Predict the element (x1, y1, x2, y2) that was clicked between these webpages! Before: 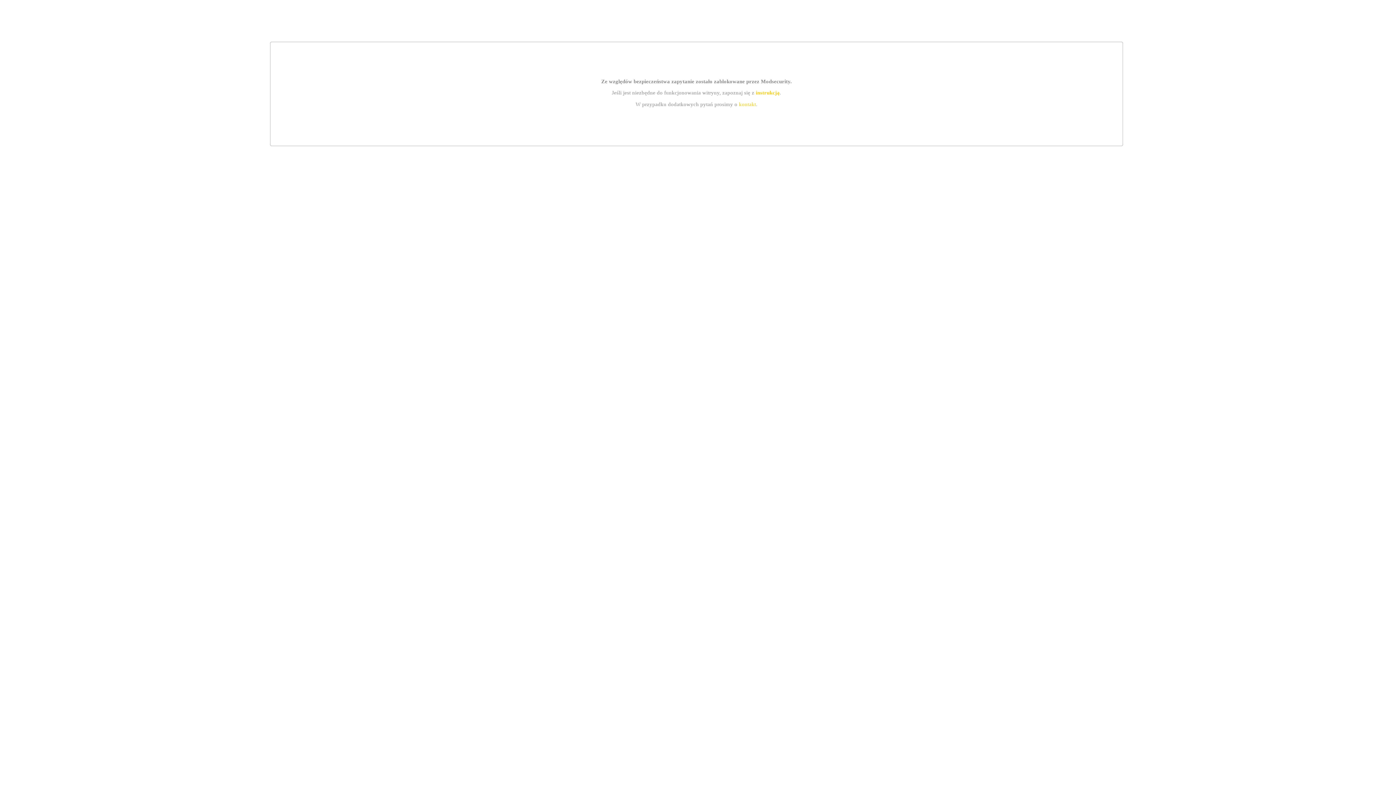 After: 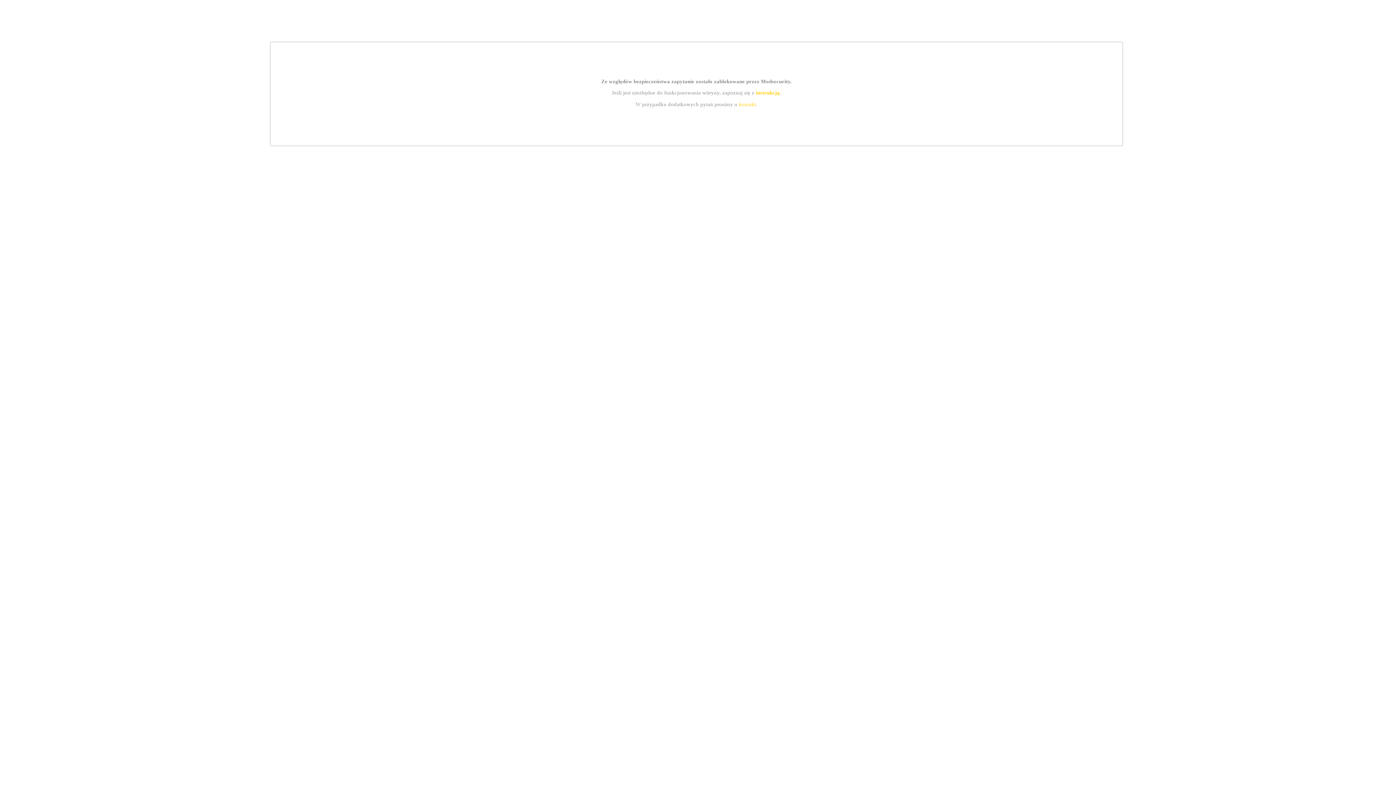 Action: bbox: (755, 89, 779, 95) label: instrukcją